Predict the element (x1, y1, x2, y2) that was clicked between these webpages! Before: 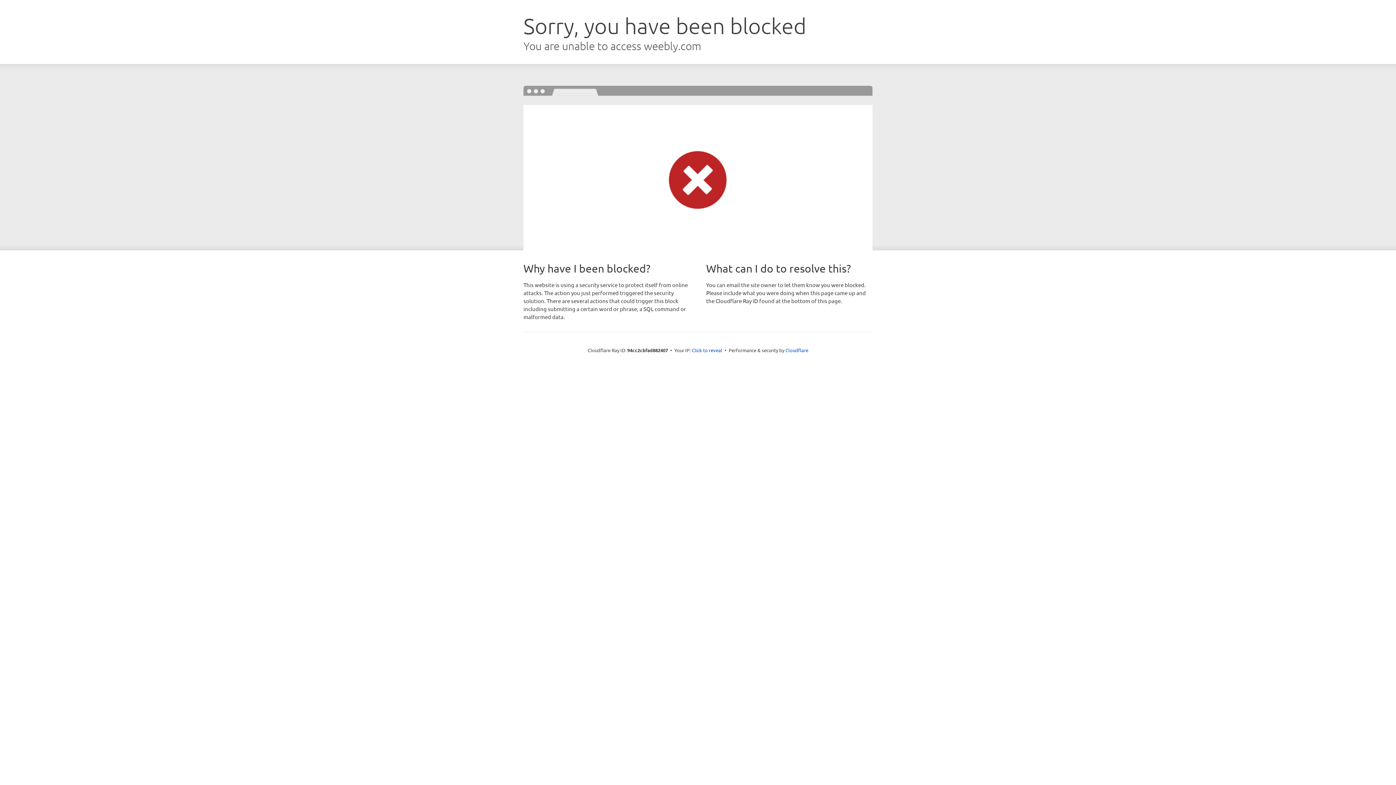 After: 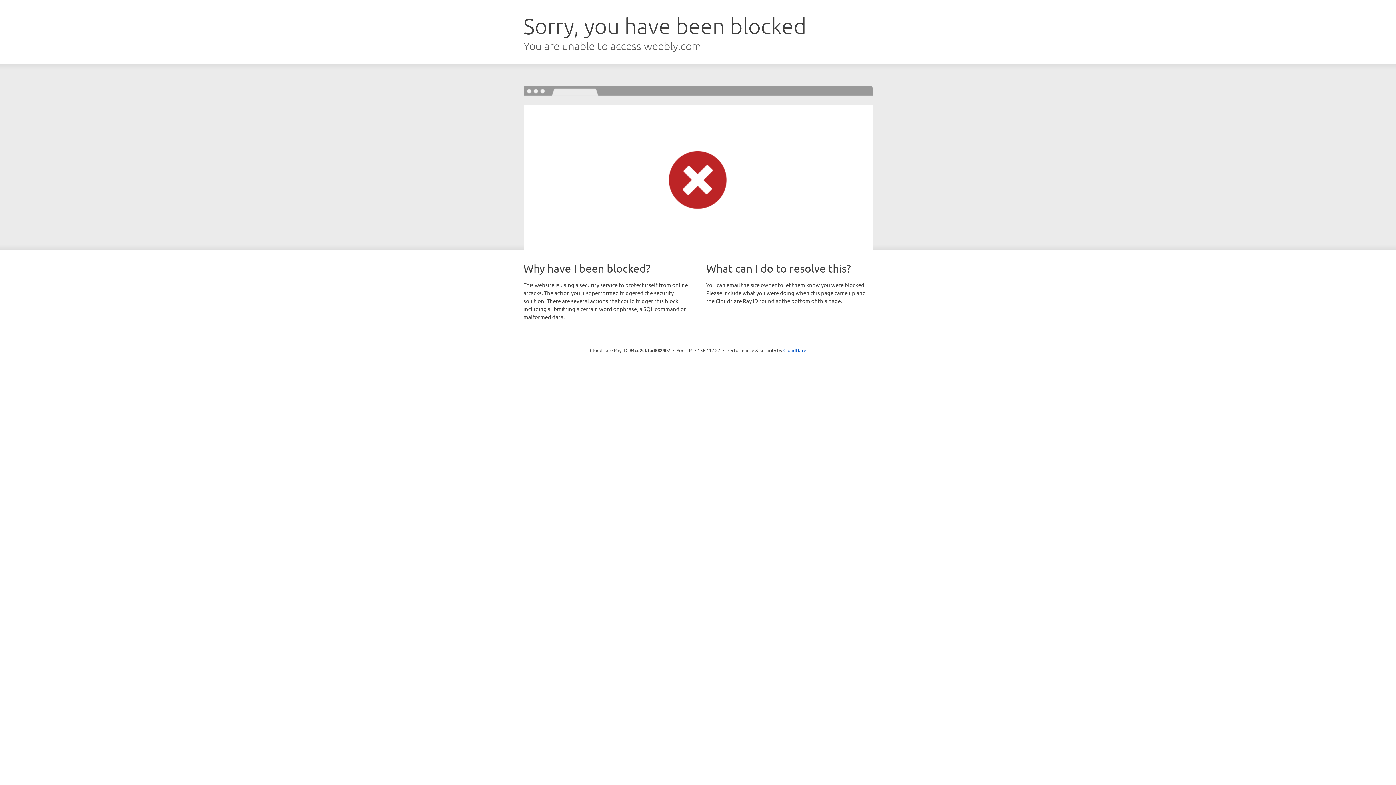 Action: bbox: (692, 346, 722, 353) label: Click to reveal